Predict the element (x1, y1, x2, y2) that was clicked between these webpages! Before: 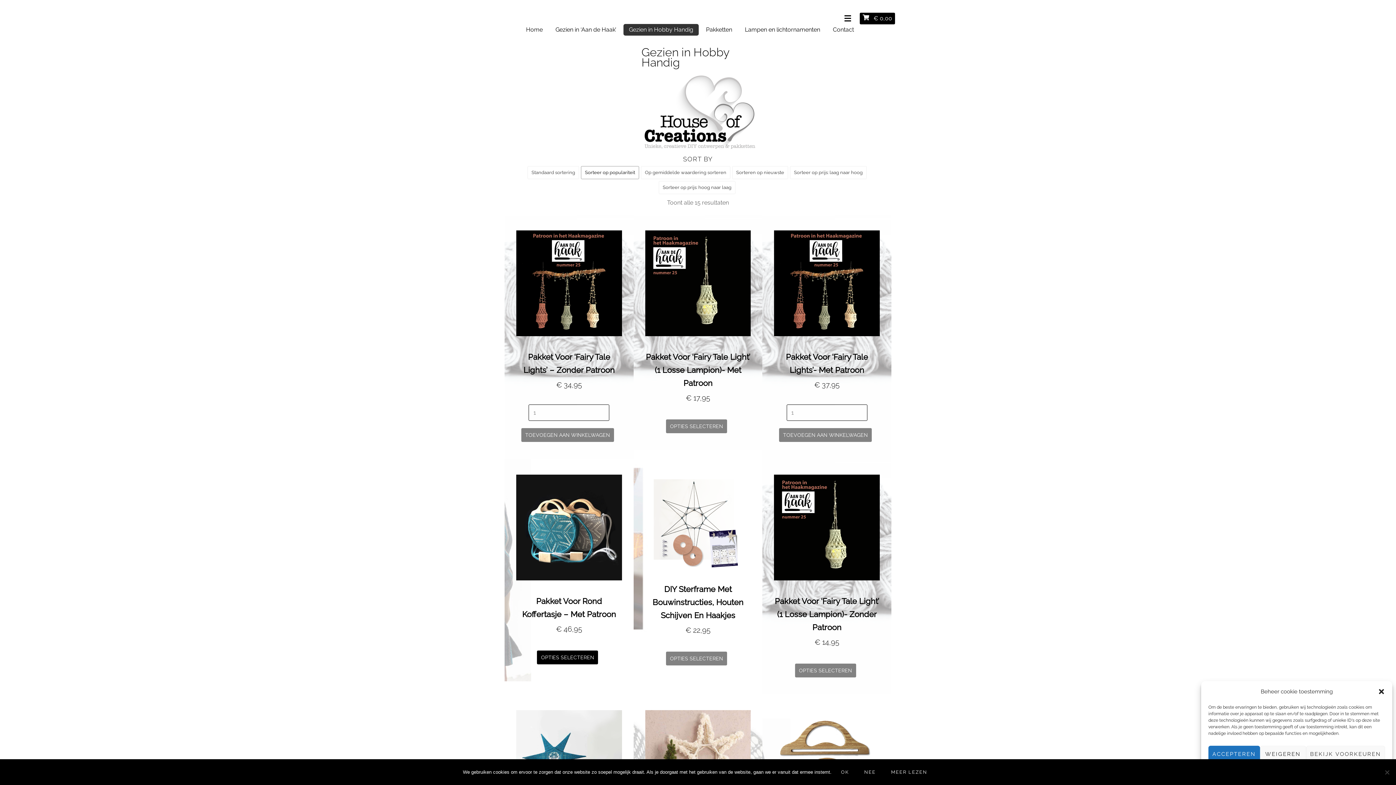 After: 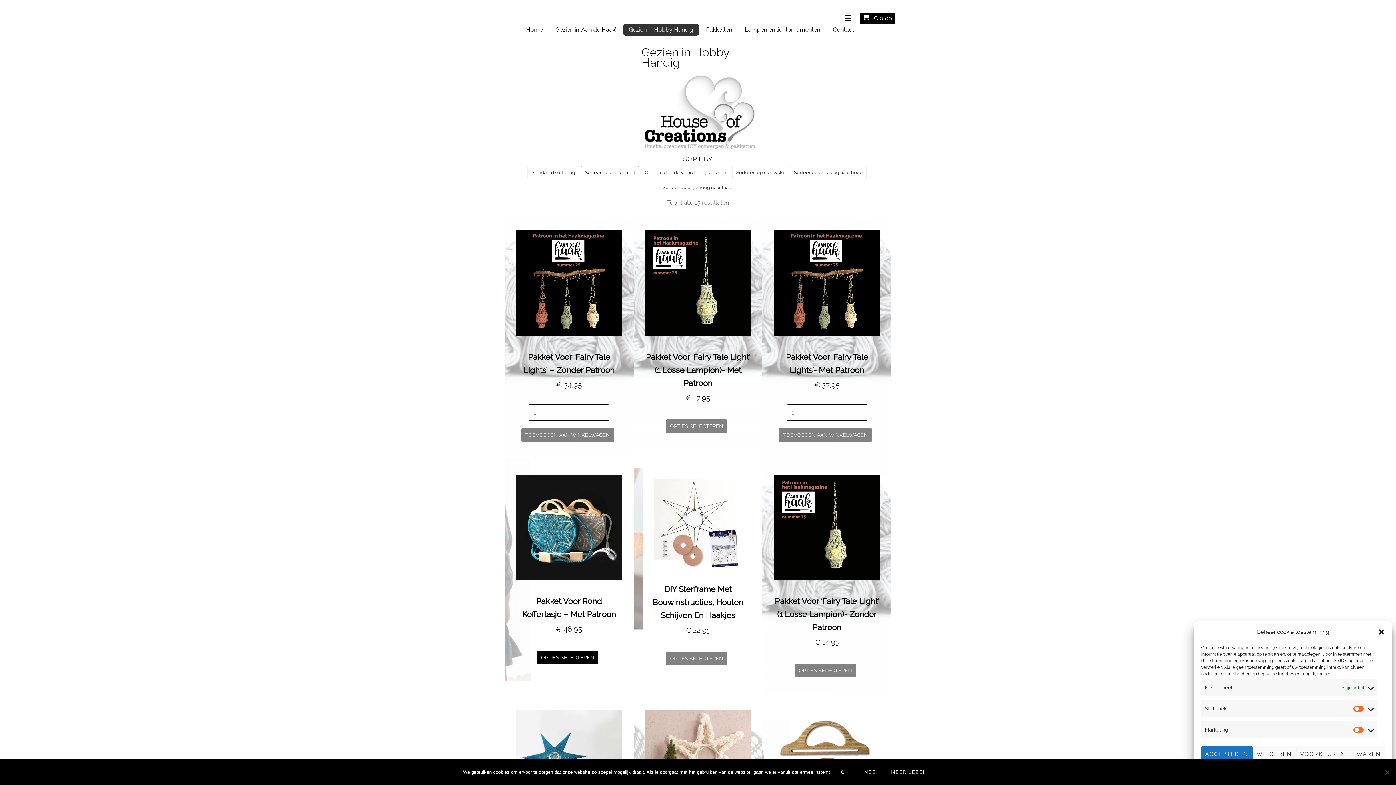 Action: bbox: (1306, 746, 1385, 762) label: BEKIJK VOORKEUREN